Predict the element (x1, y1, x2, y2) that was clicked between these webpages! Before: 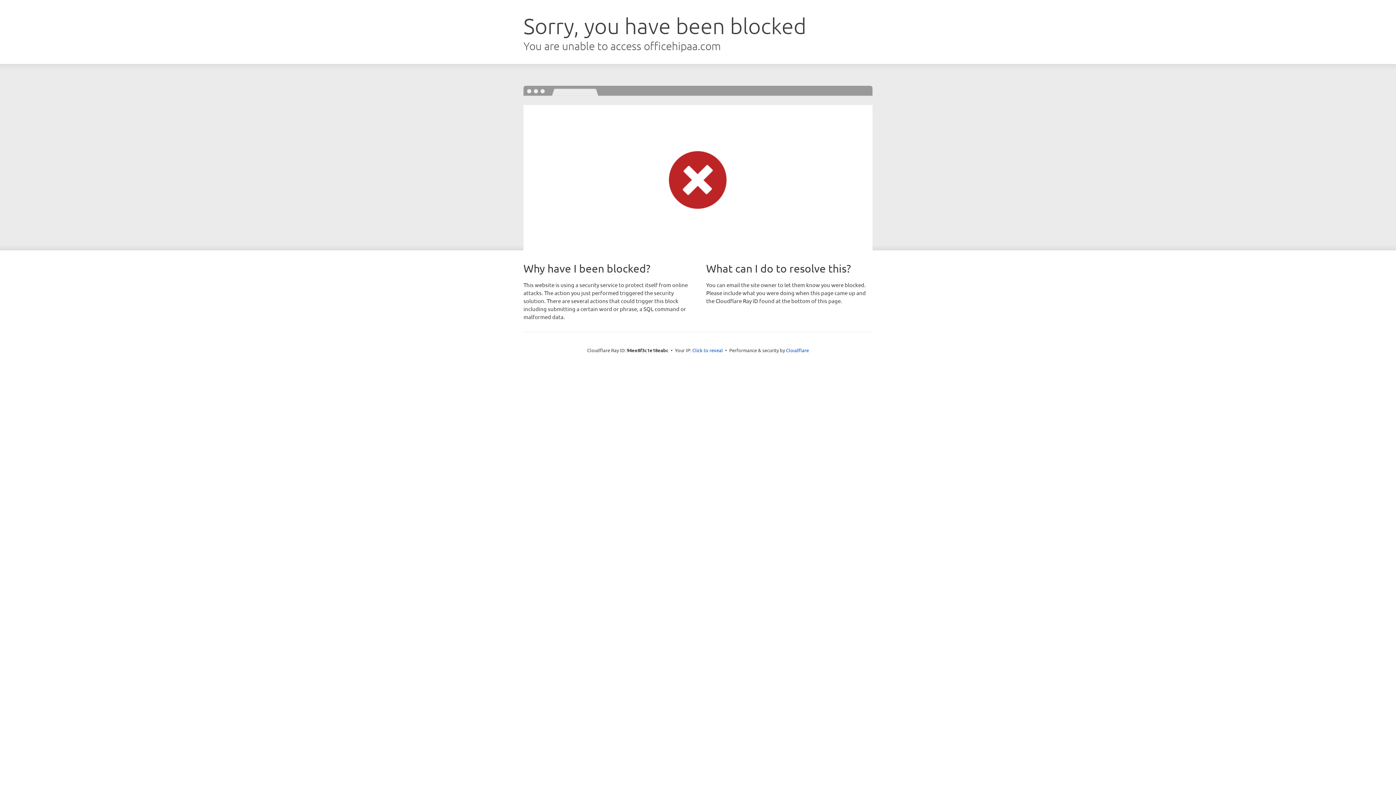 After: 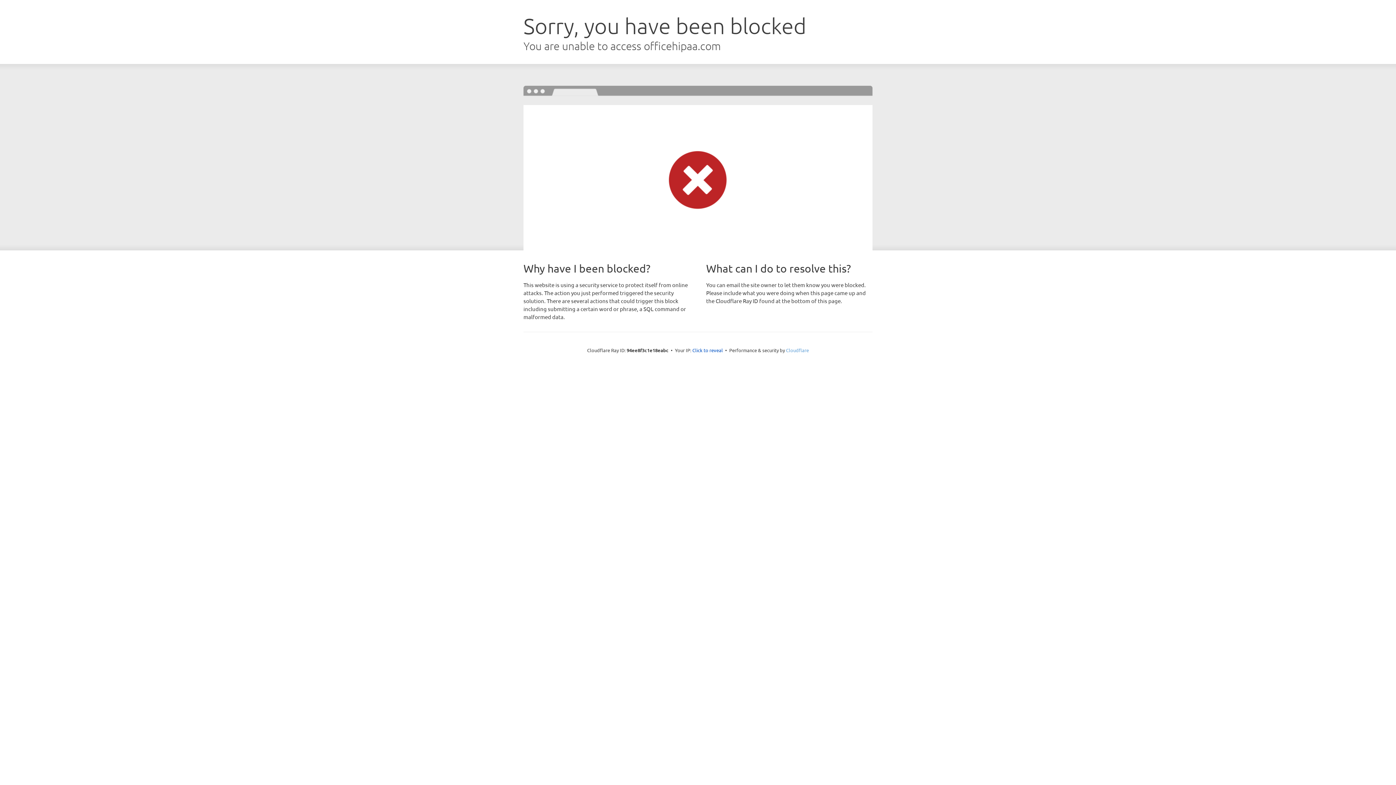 Action: label: Cloudflare bbox: (786, 347, 809, 353)